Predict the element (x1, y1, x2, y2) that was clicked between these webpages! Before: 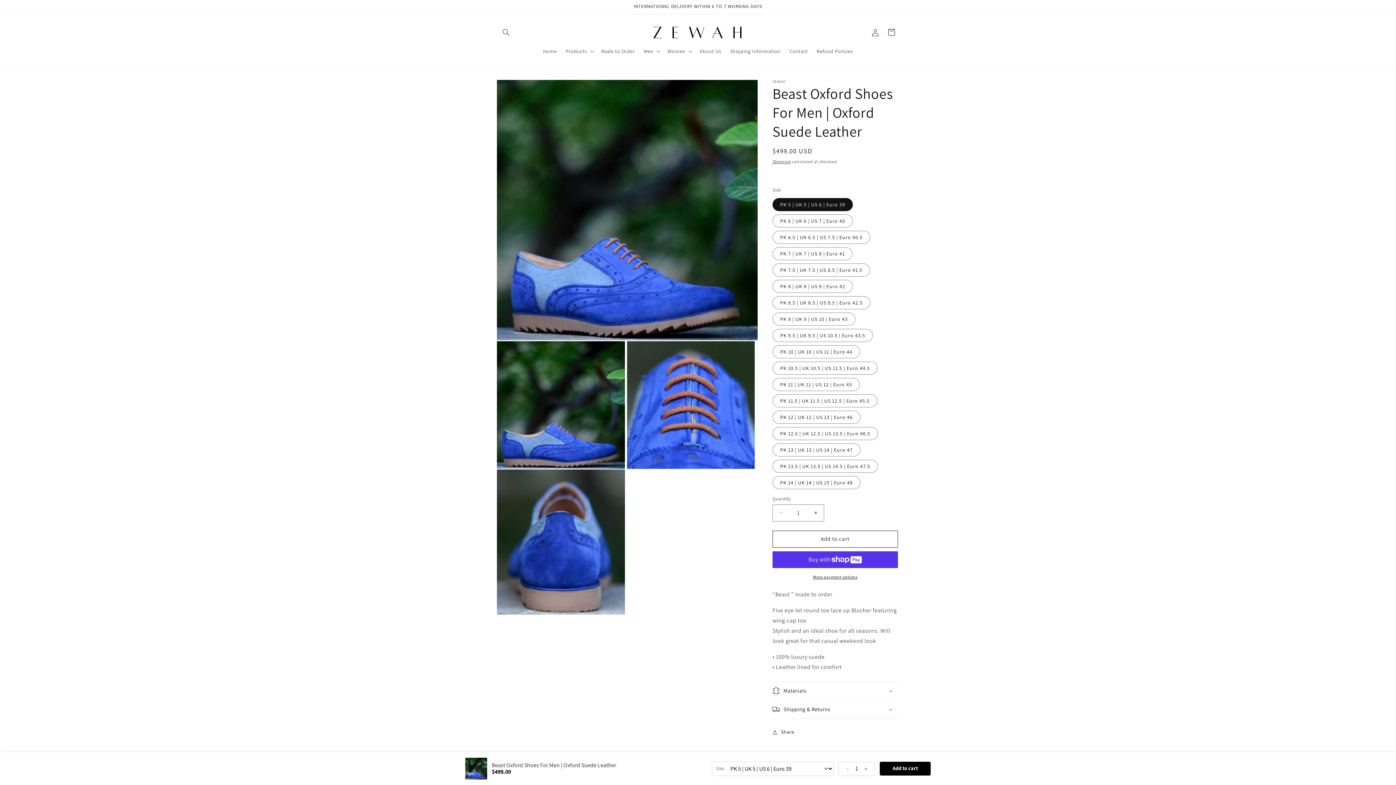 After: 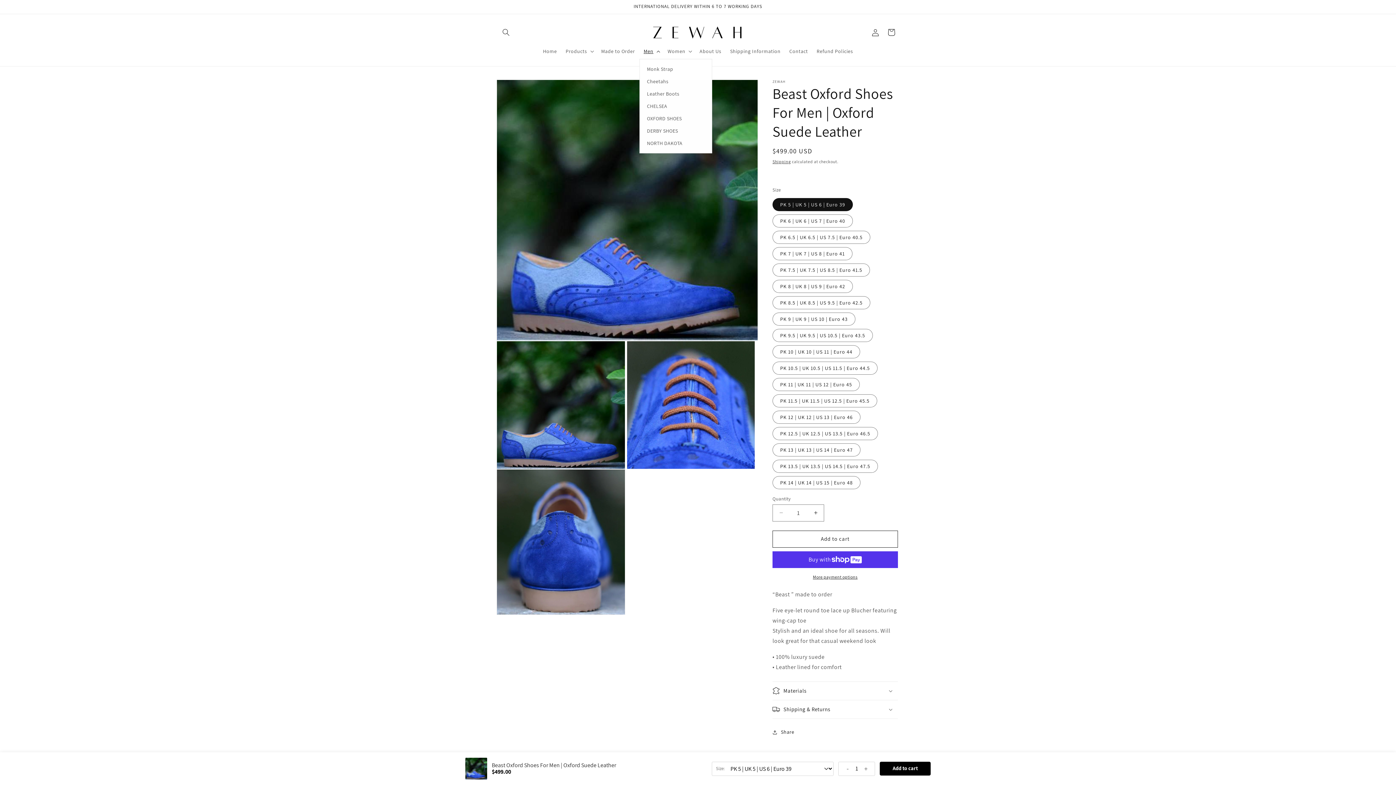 Action: bbox: (639, 43, 663, 58) label: Men